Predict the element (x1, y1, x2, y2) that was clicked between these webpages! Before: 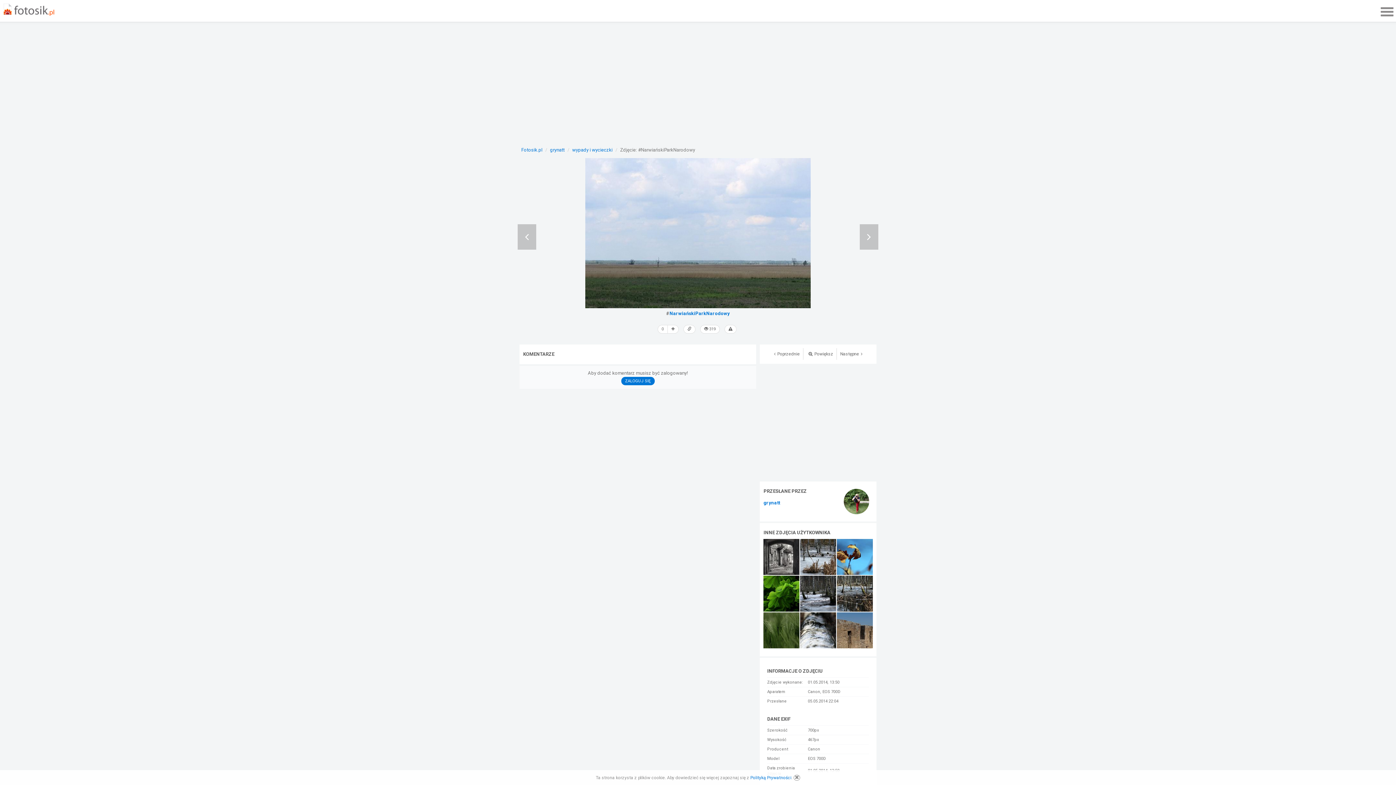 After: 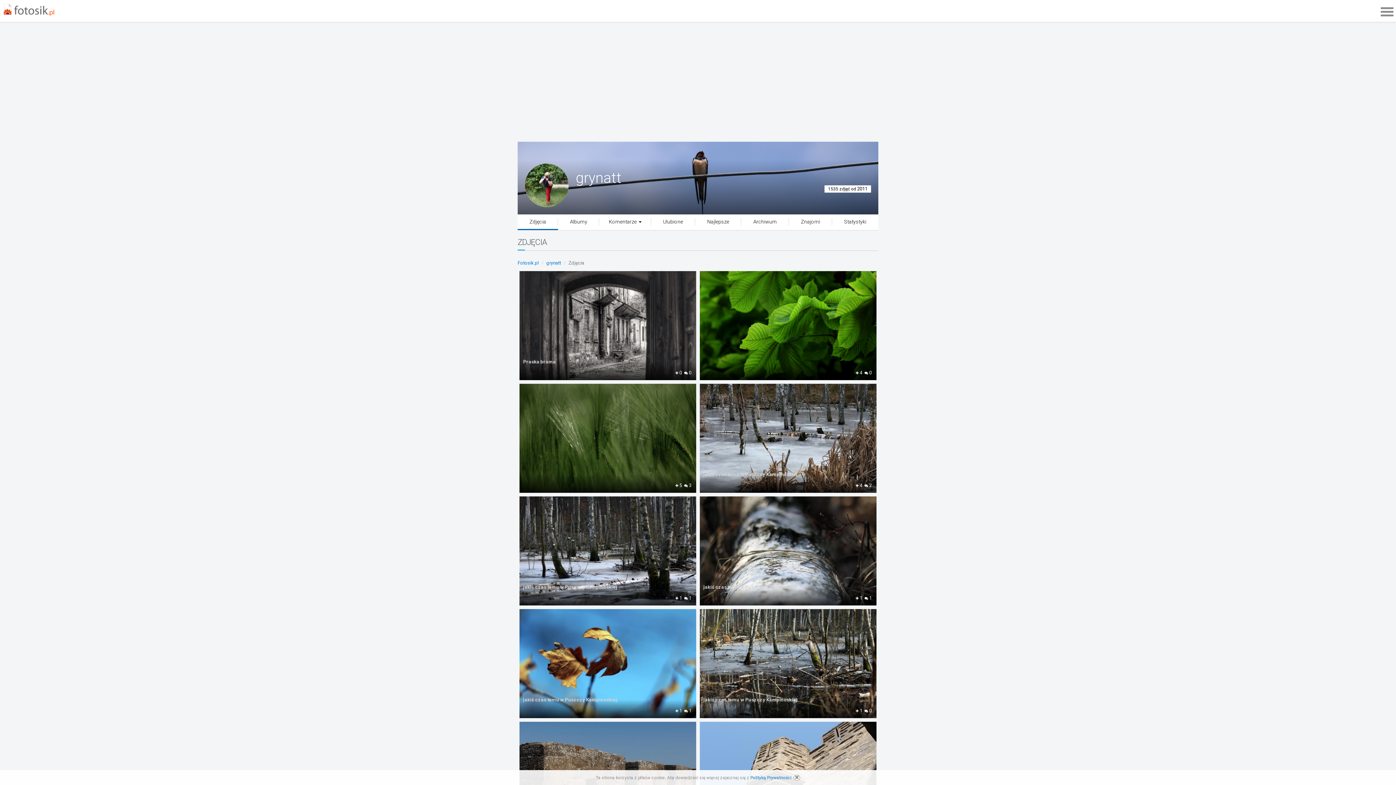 Action: label: grynatt bbox: (763, 501, 829, 505)